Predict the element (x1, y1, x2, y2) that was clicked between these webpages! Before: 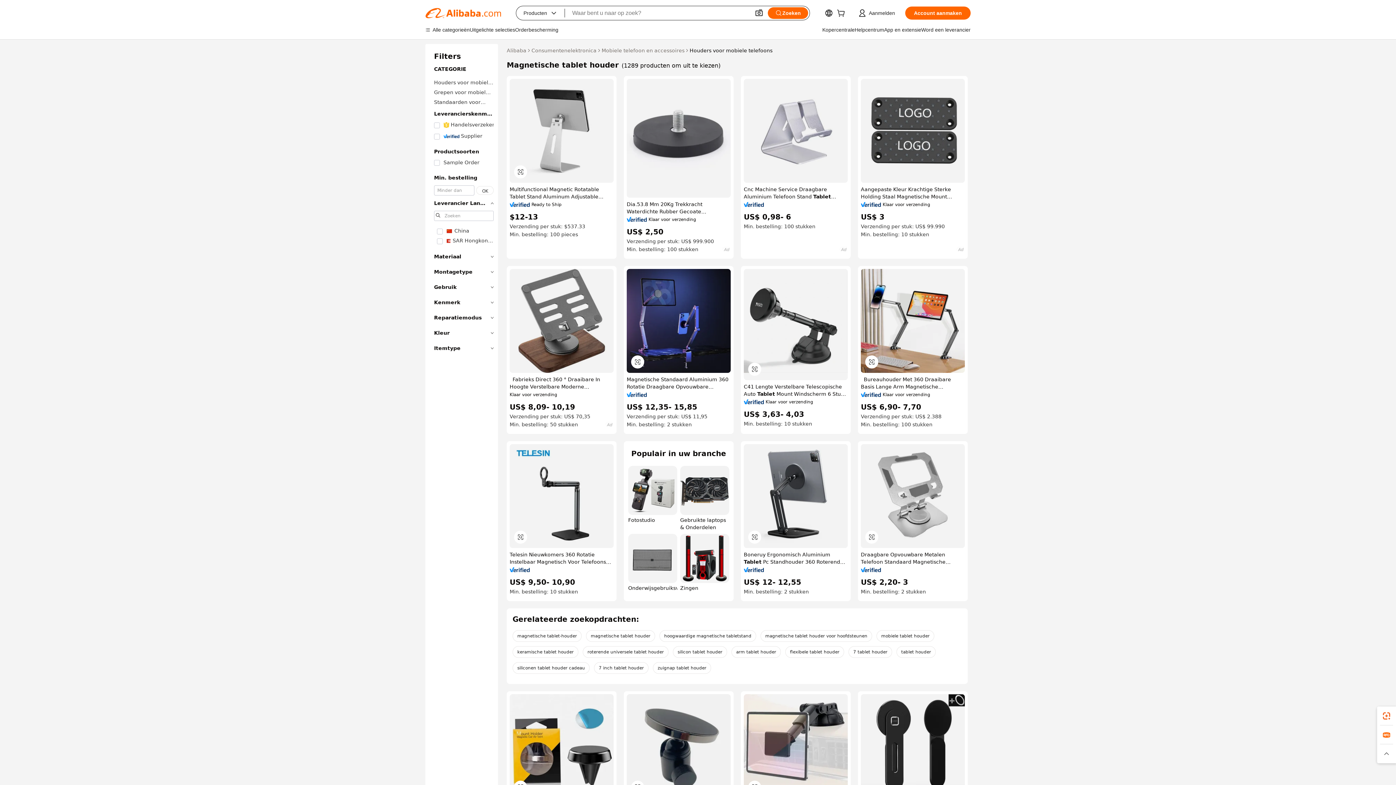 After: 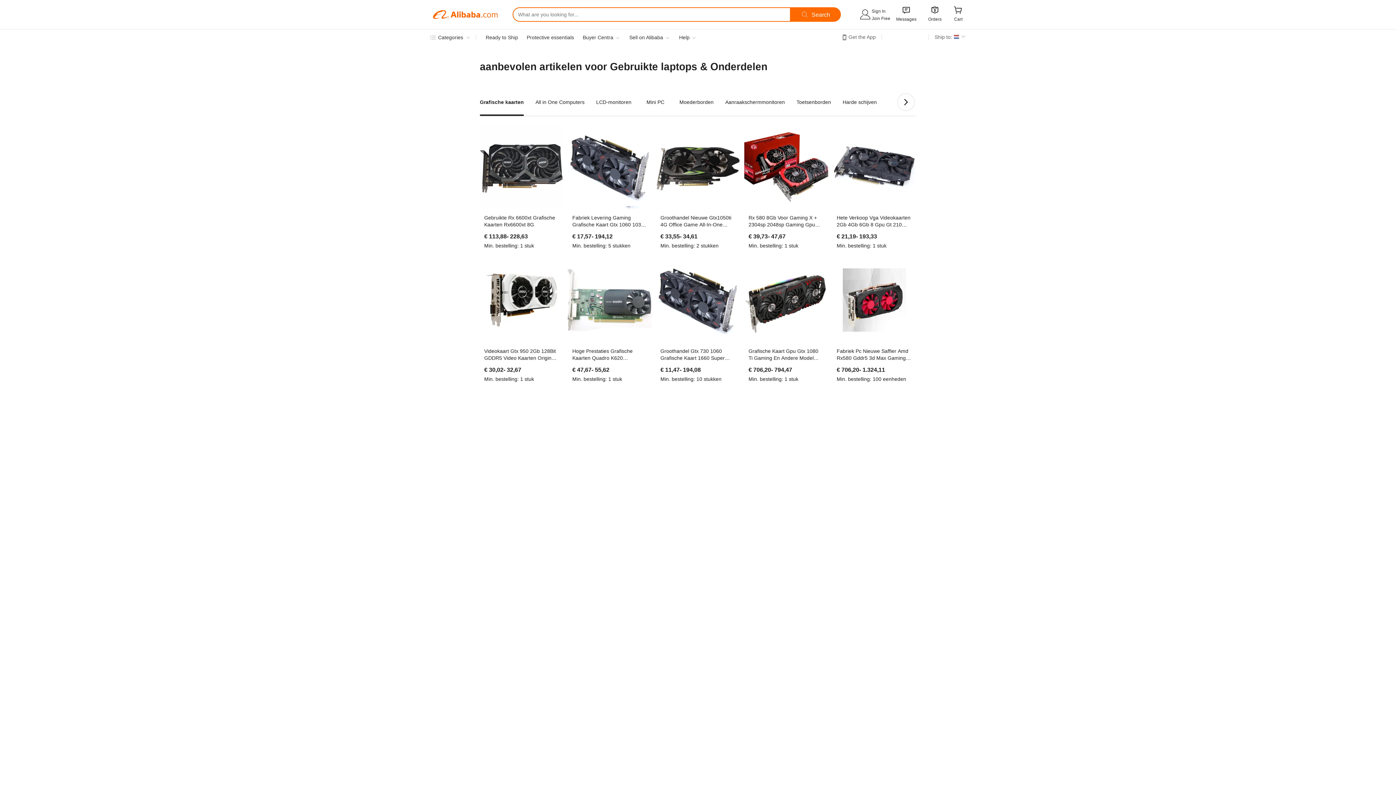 Action: label: Gebruikte laptops & Onderdelen bbox: (680, 466, 729, 531)